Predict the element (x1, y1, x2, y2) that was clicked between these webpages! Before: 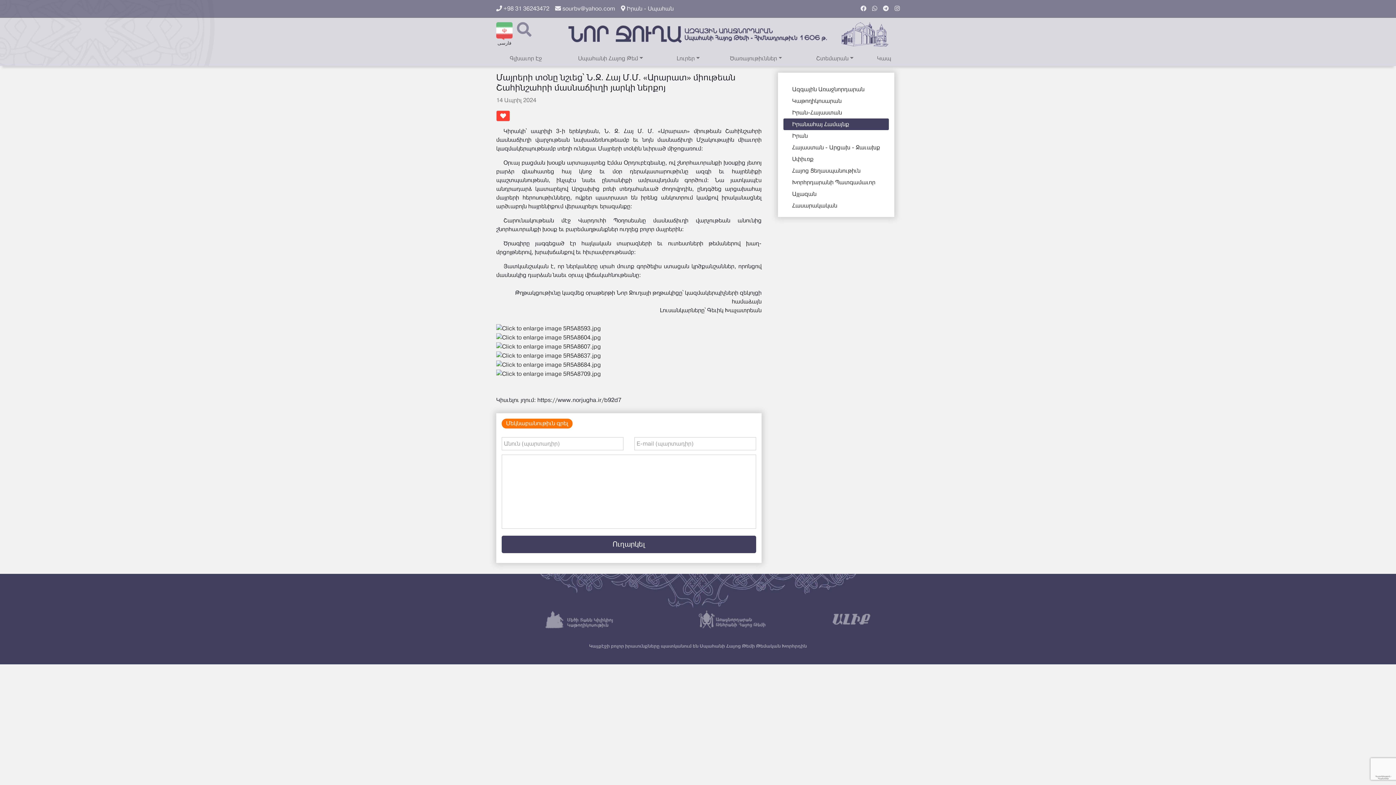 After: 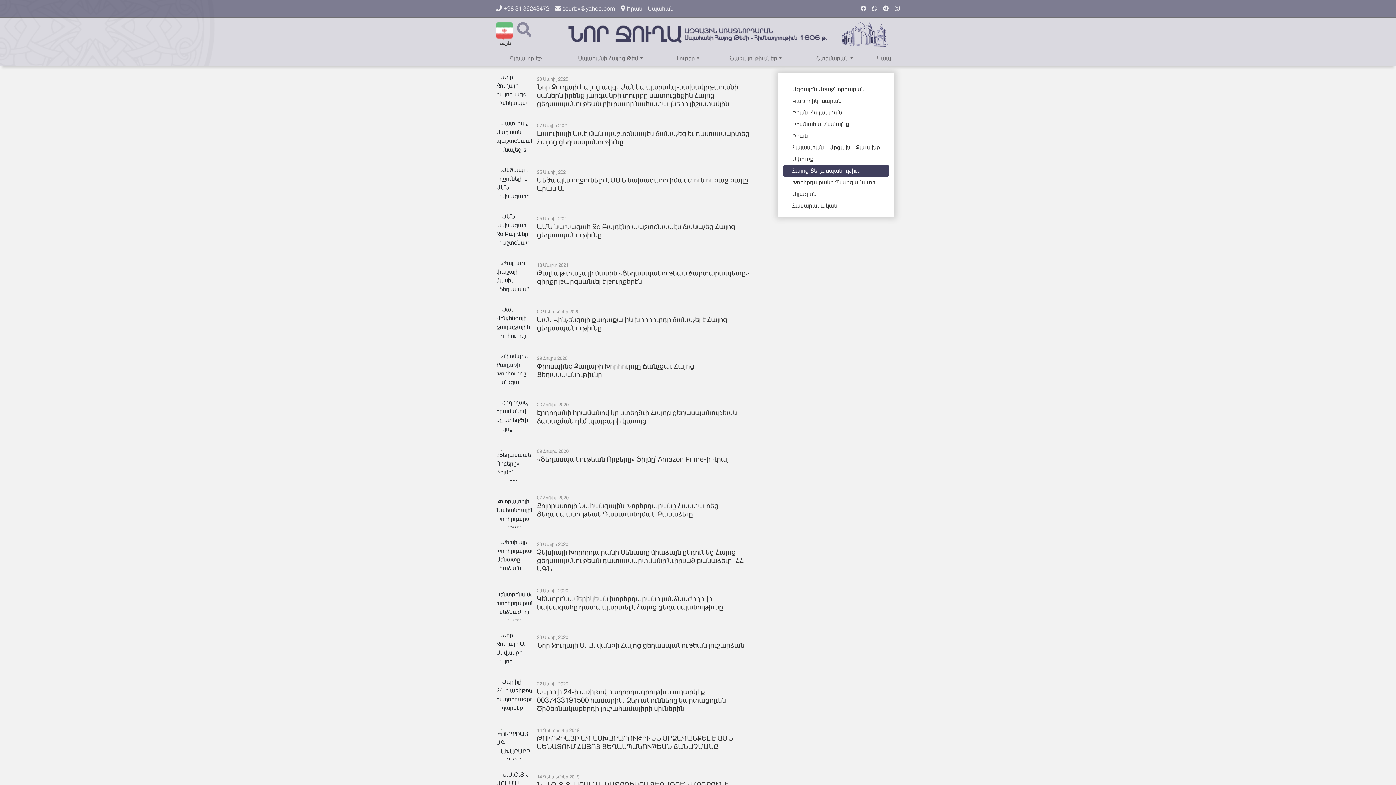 Action: label: Հայոց Ցեղասպանութիւն bbox: (783, 165, 889, 176)